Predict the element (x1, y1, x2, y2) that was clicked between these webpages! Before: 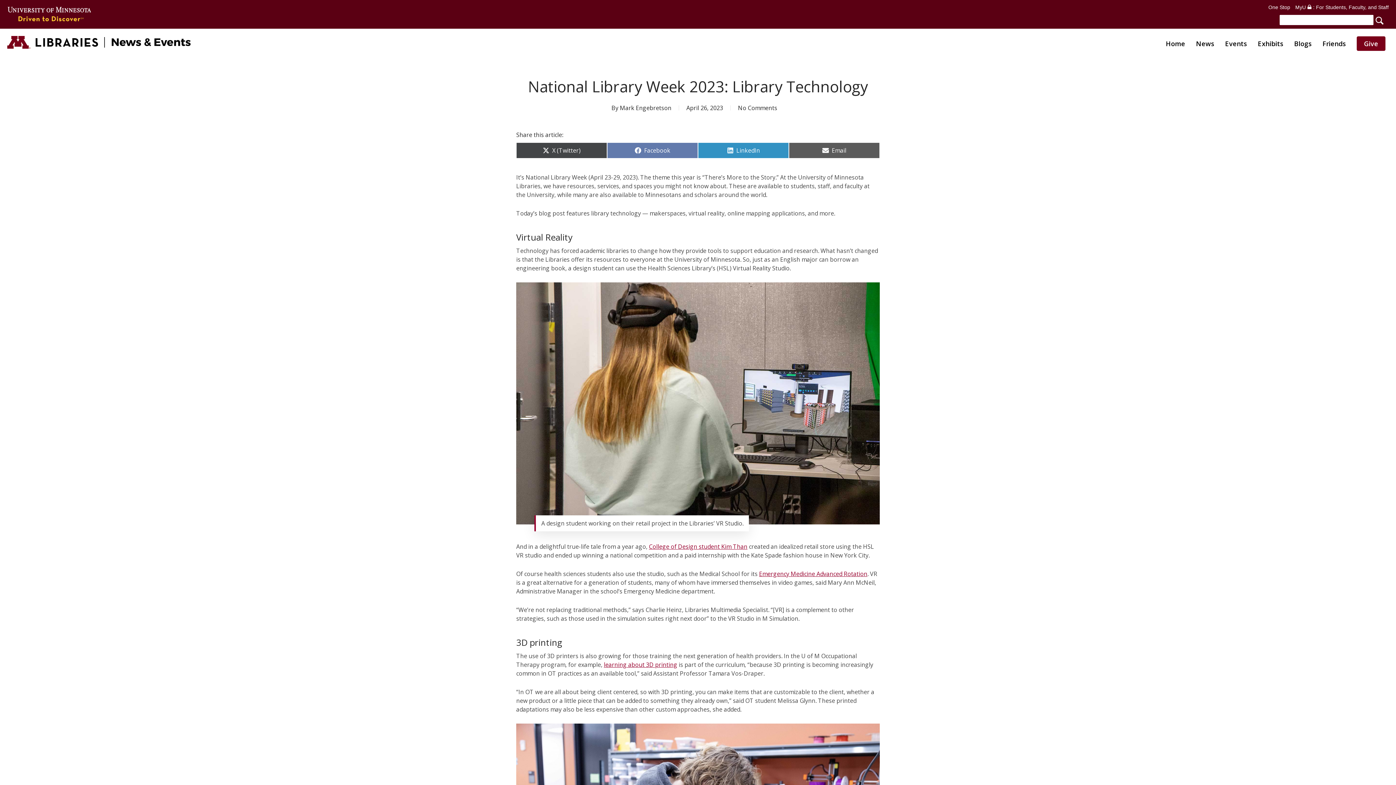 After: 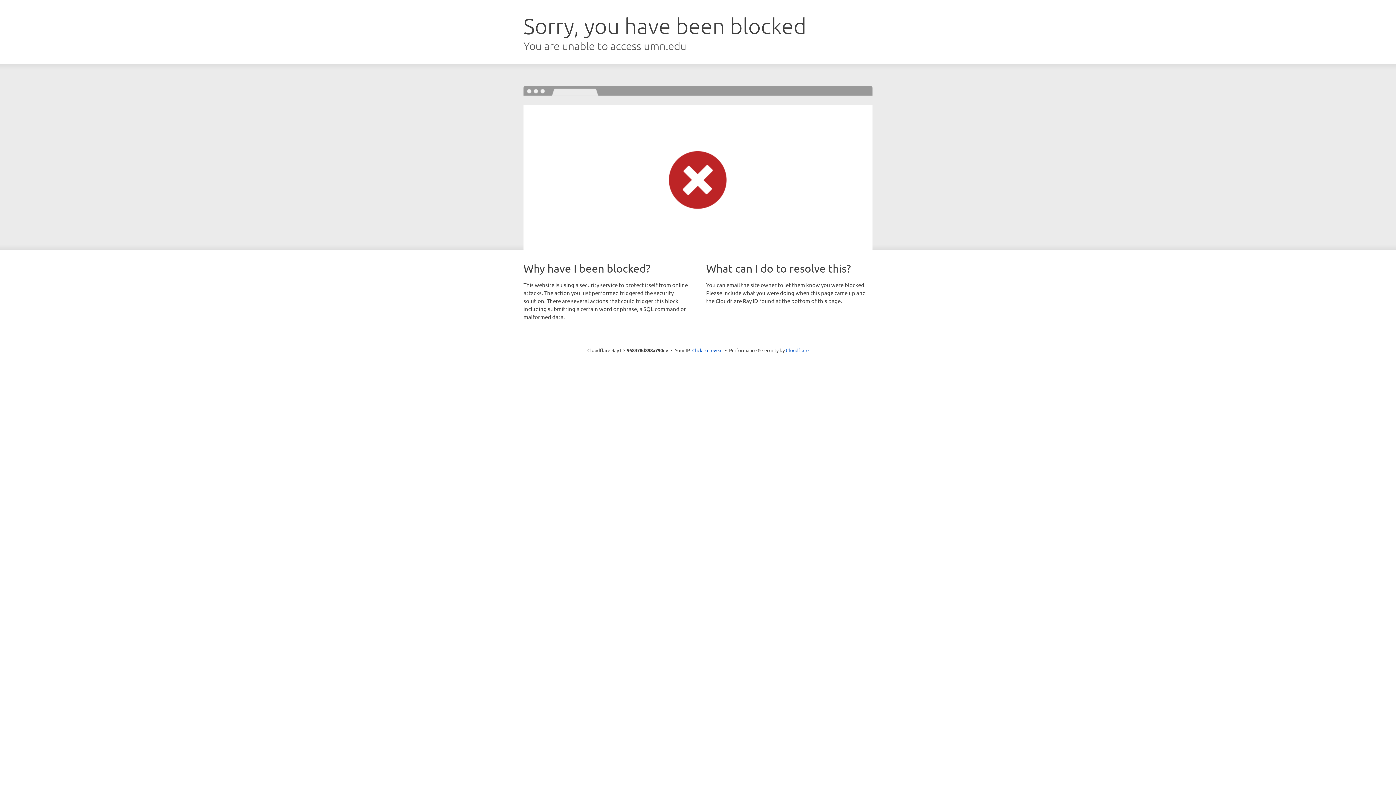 Action: bbox: (5, 8, 92, 14)